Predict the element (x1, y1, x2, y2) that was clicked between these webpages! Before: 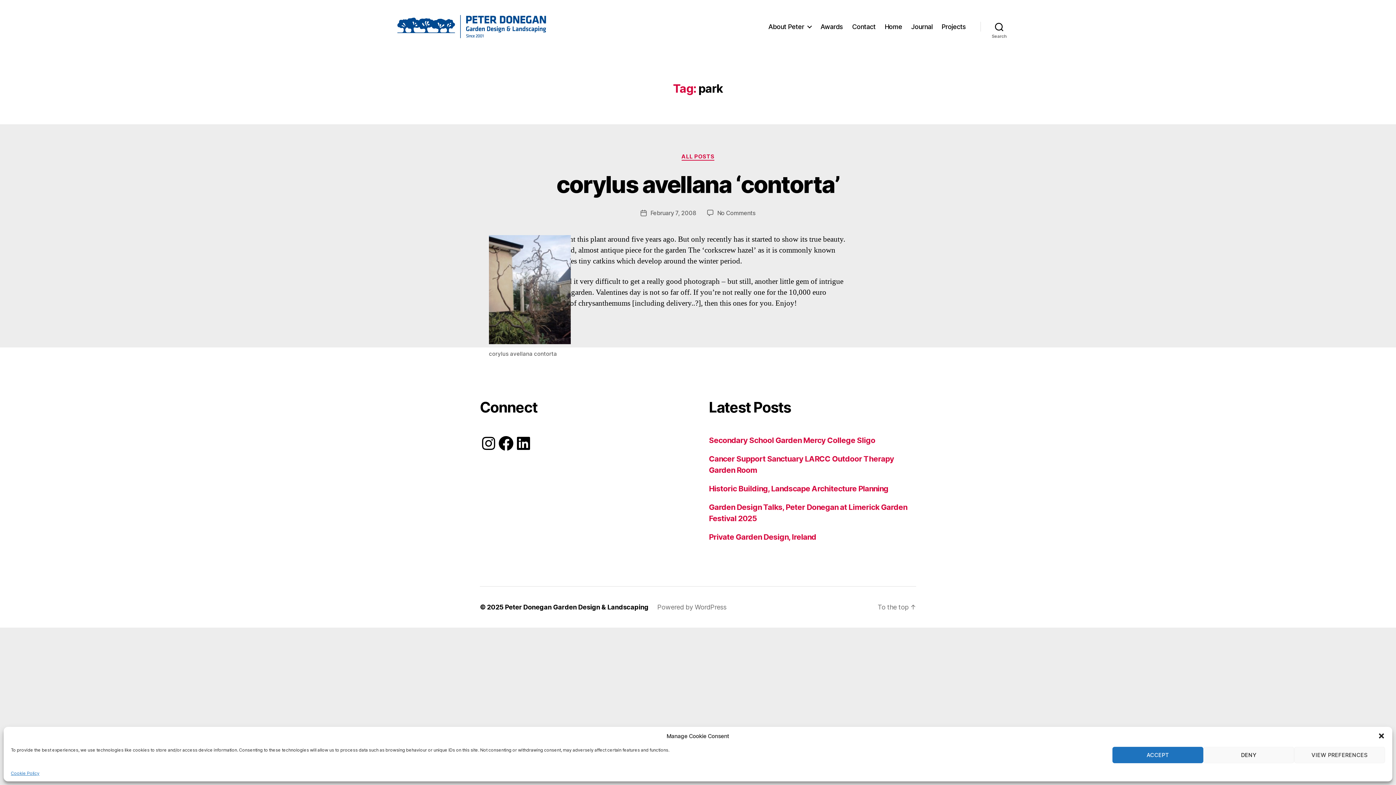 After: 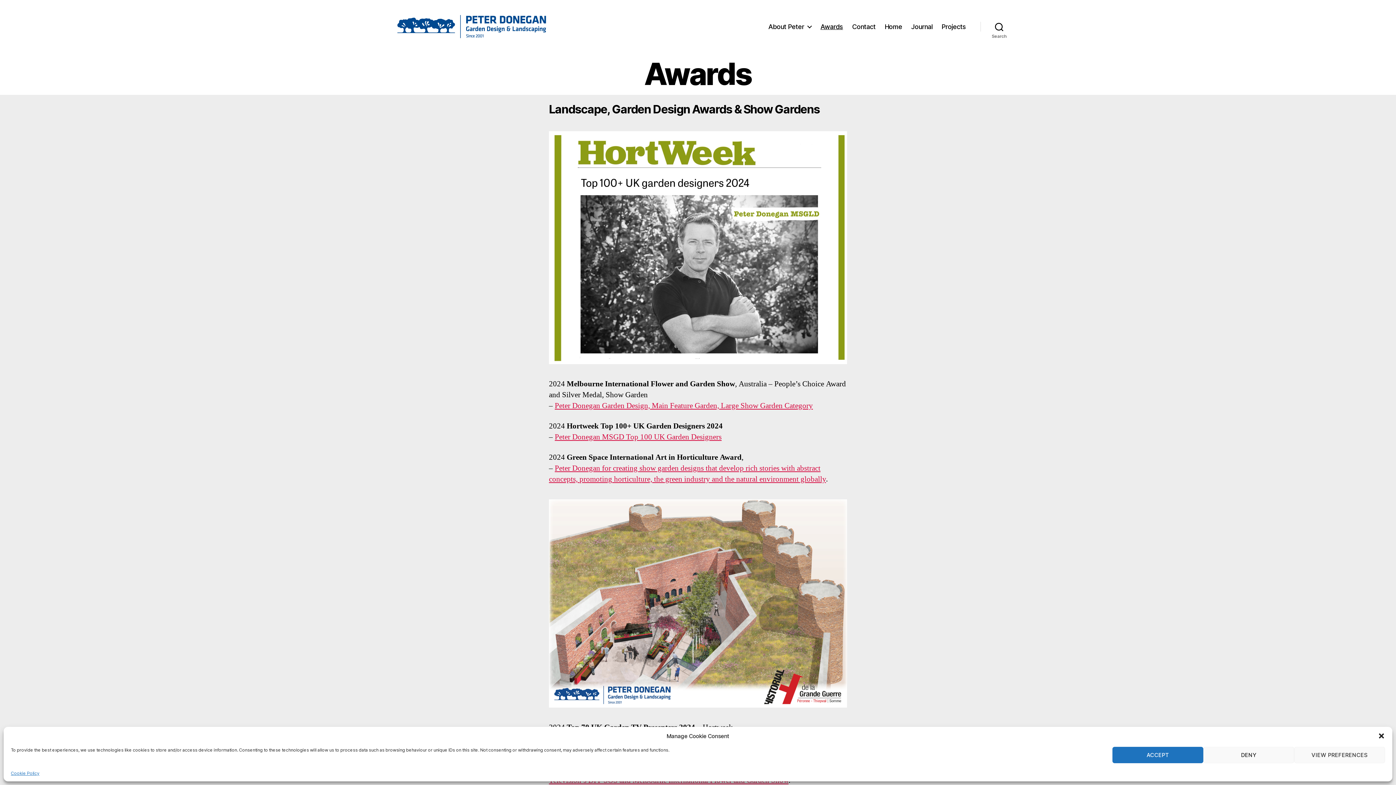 Action: bbox: (820, 22, 843, 30) label: Awards